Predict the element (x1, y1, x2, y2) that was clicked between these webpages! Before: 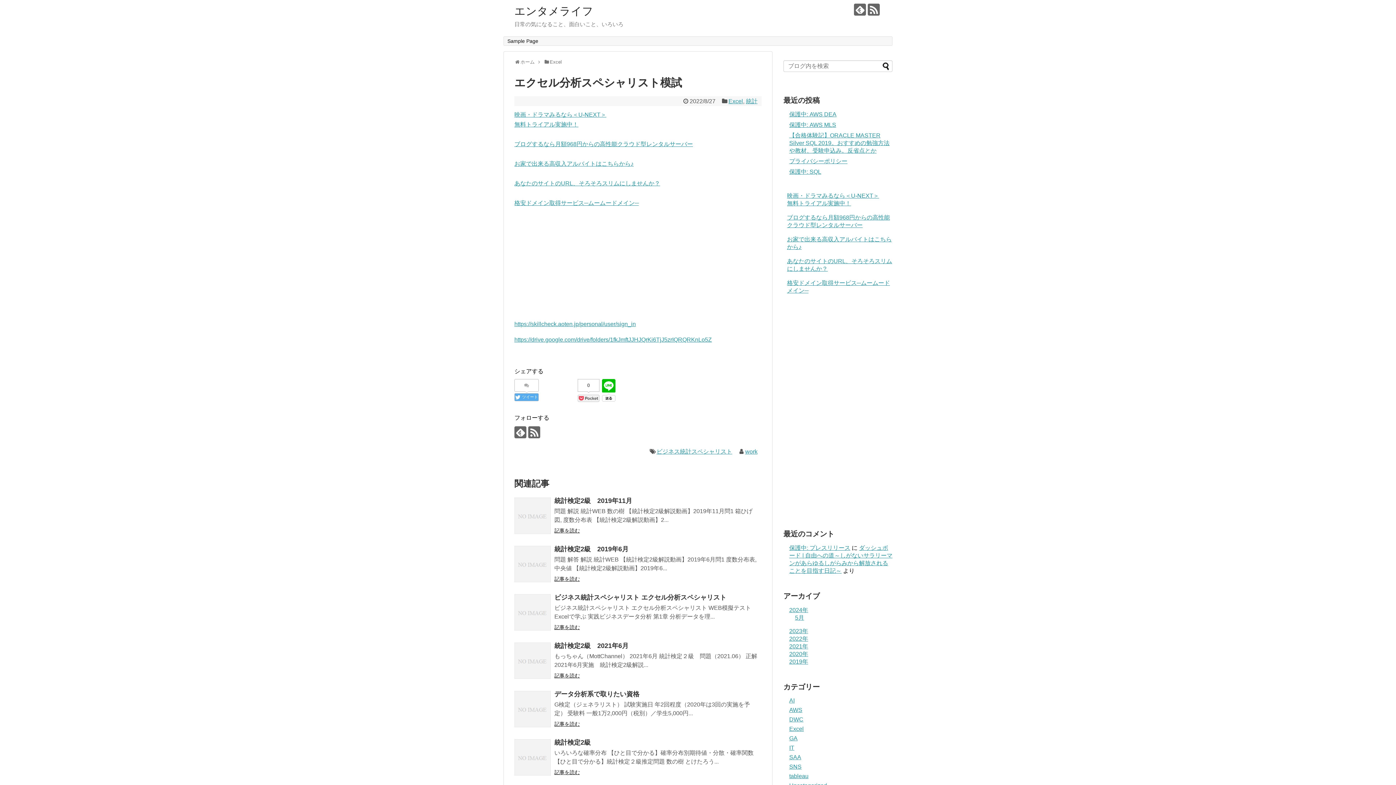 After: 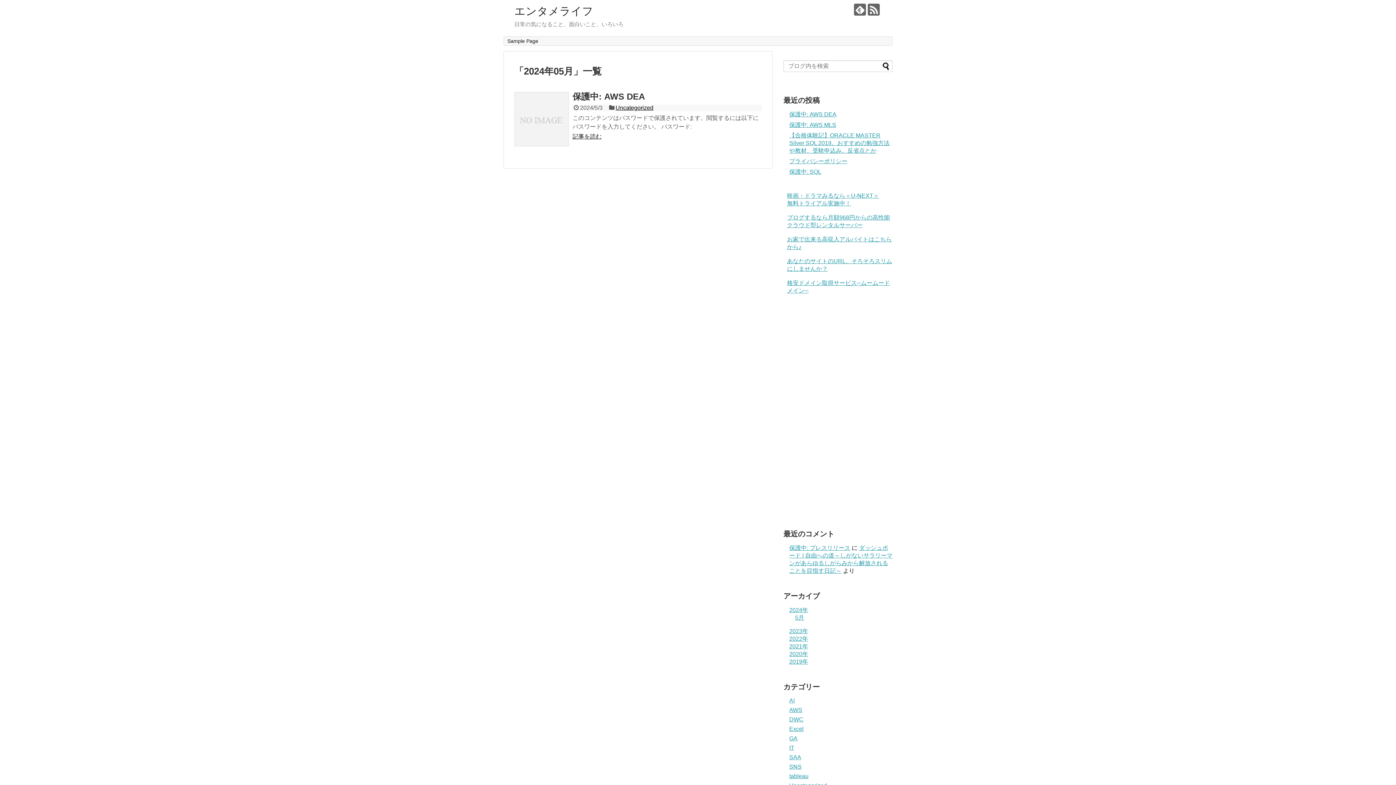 Action: label: 5月 bbox: (795, 615, 804, 621)